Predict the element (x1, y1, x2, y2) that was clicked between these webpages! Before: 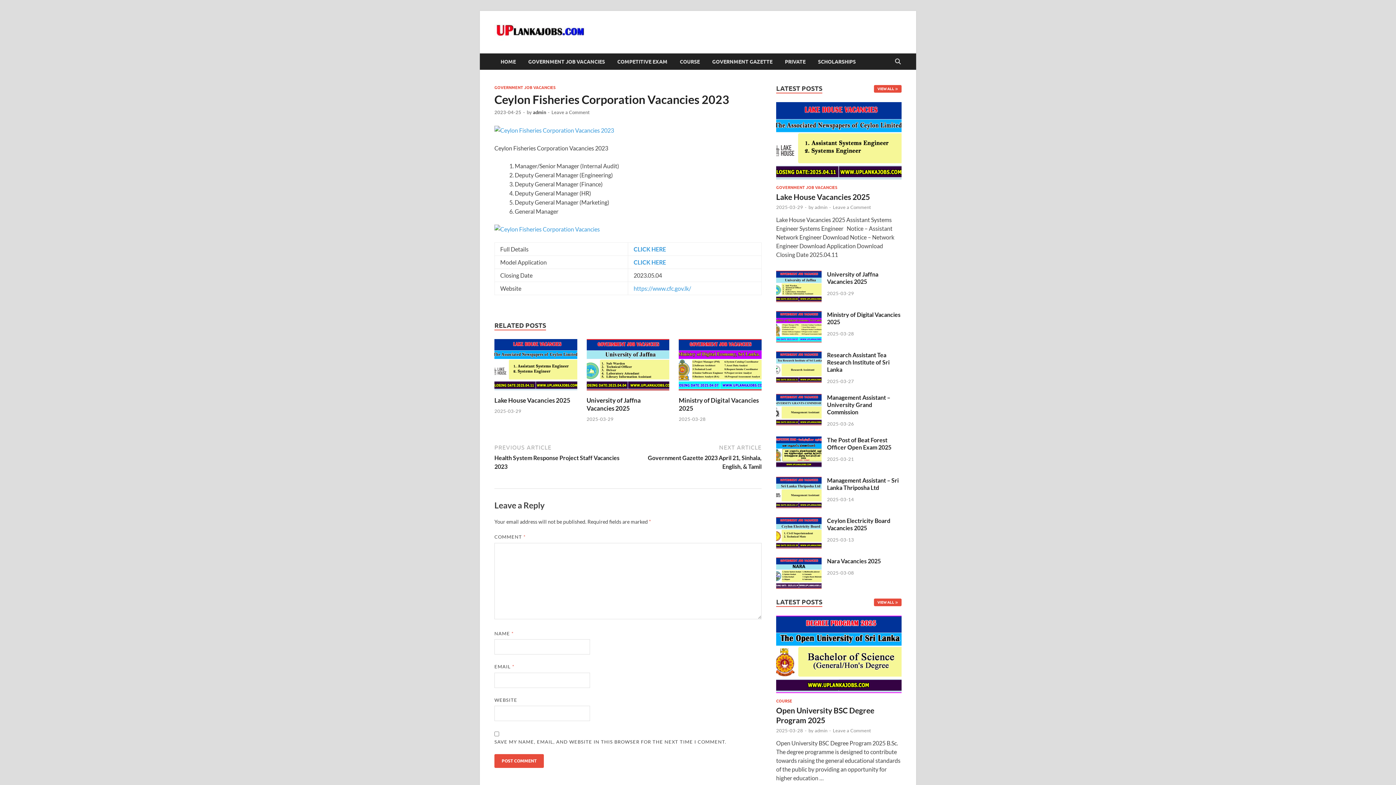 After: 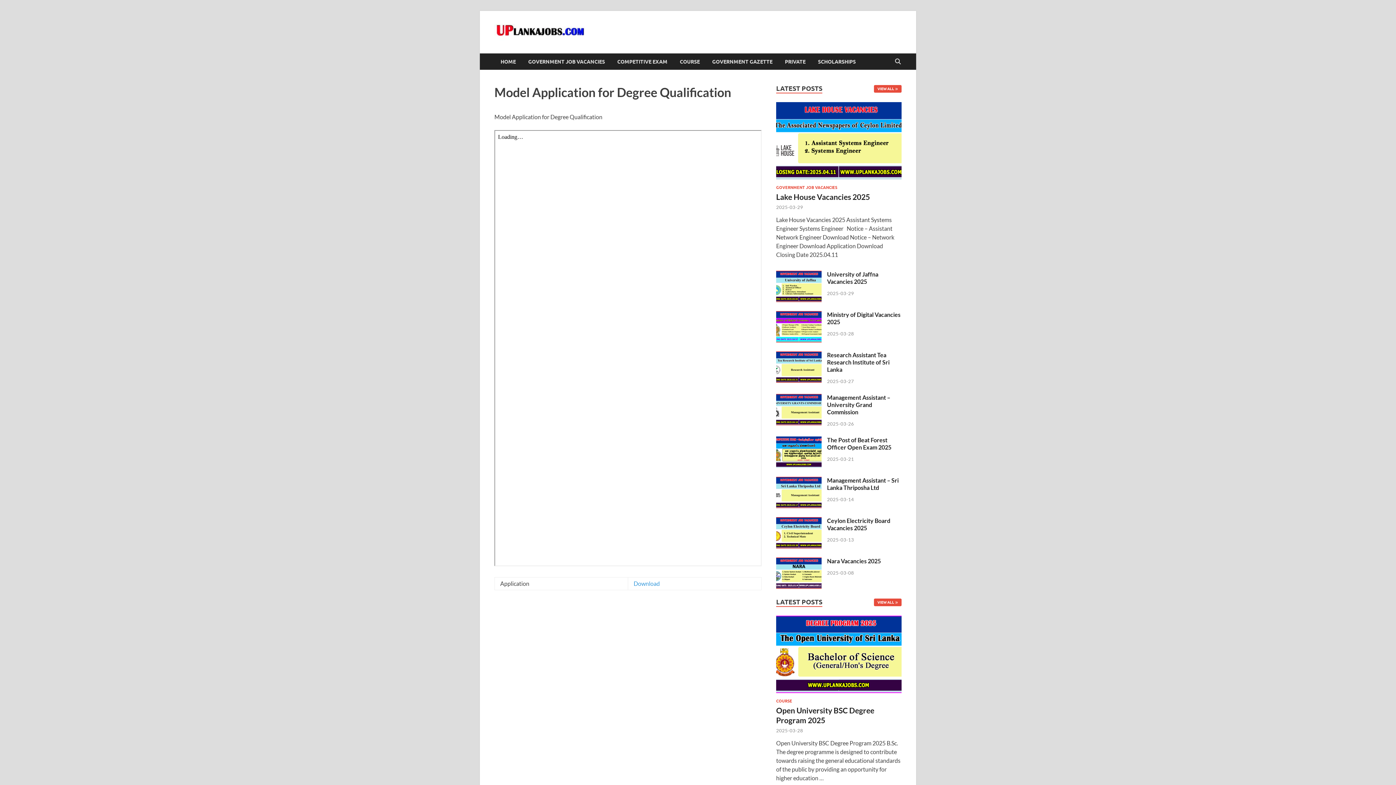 Action: bbox: (633, 259, 666, 265) label: CLICK HERE